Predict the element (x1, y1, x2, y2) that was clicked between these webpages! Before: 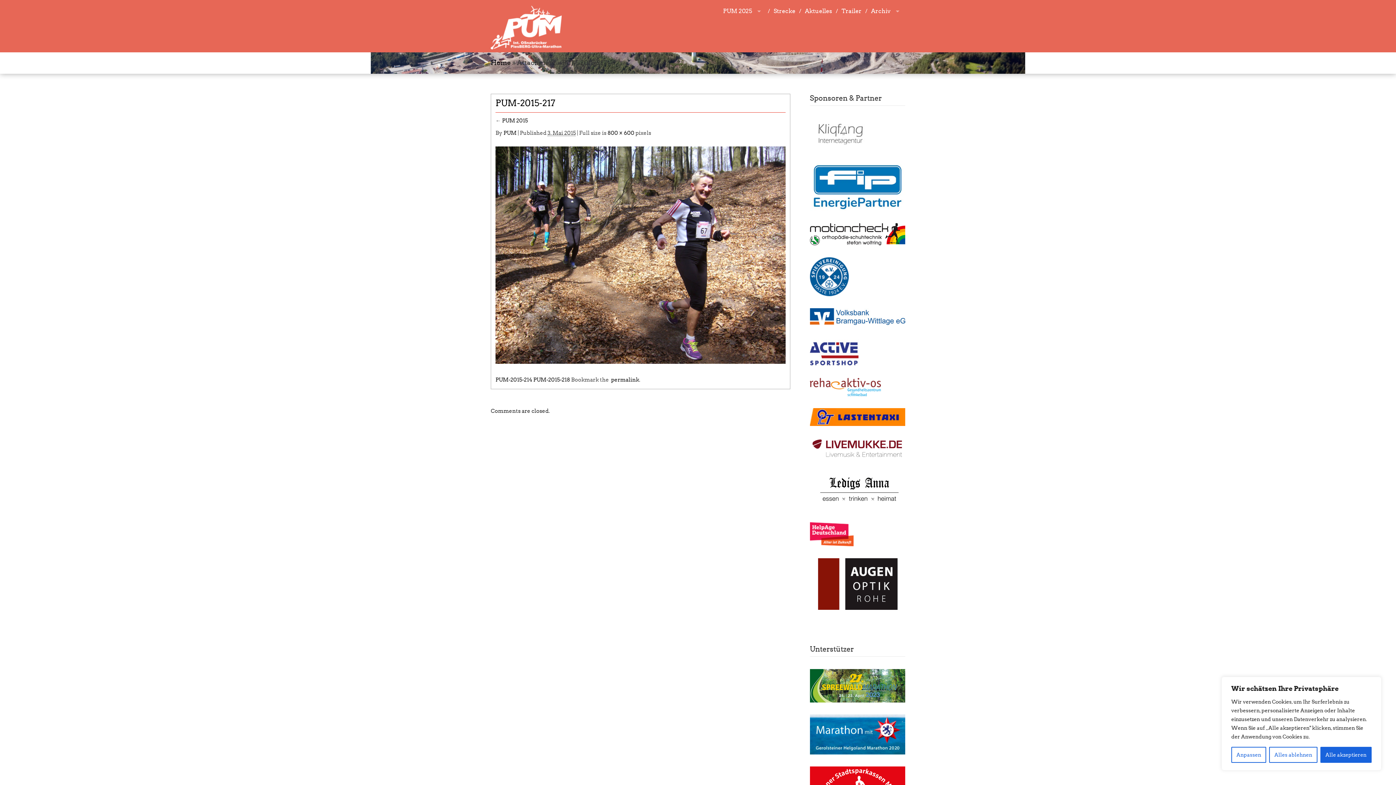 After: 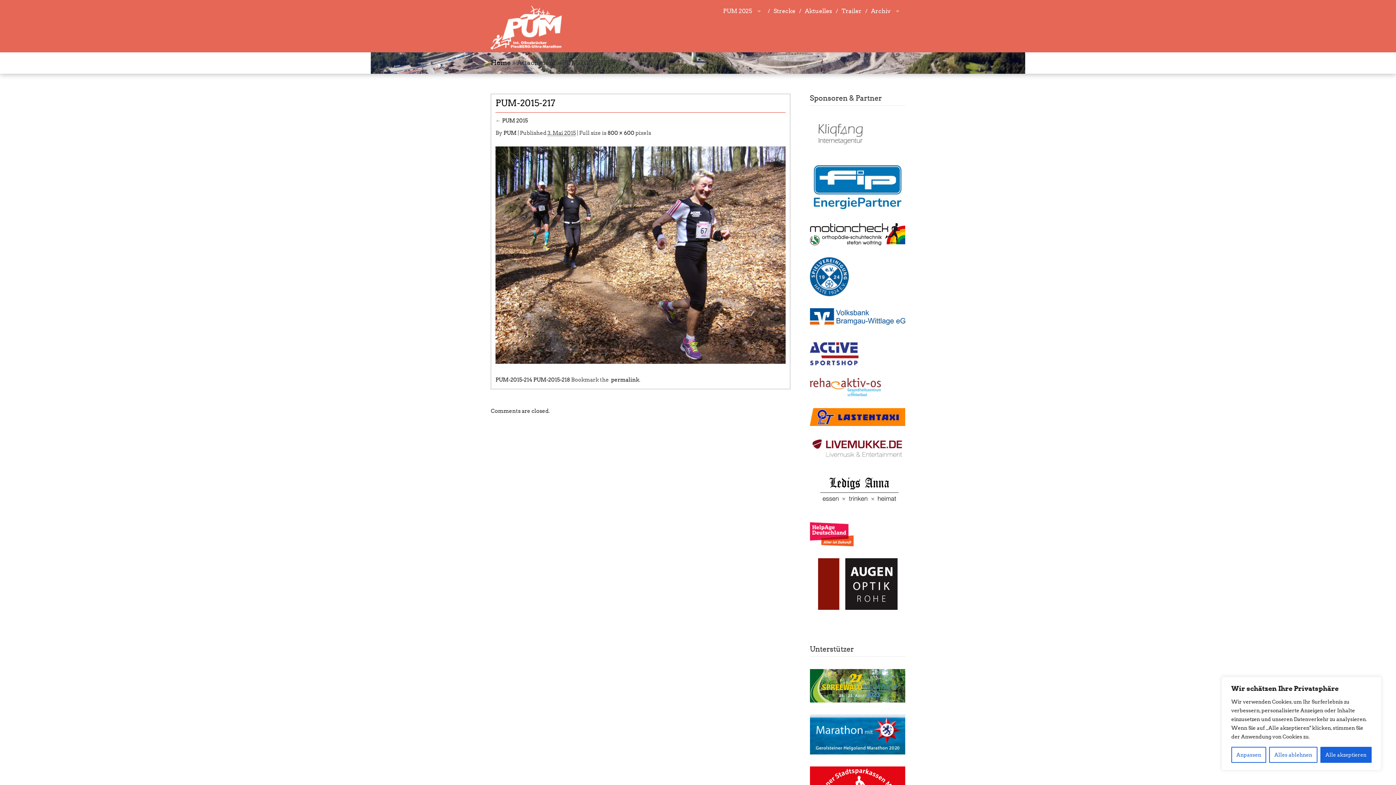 Action: bbox: (810, 605, 905, 611)